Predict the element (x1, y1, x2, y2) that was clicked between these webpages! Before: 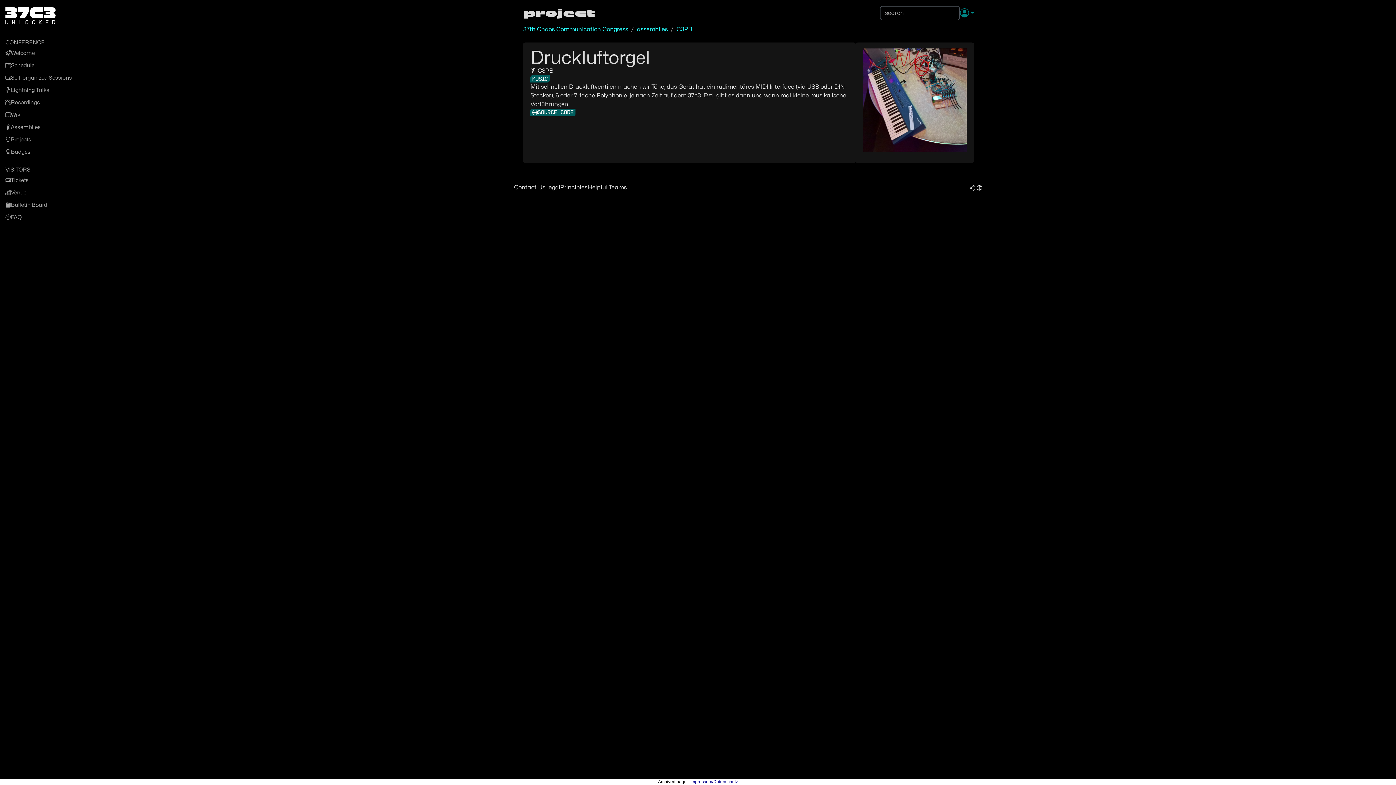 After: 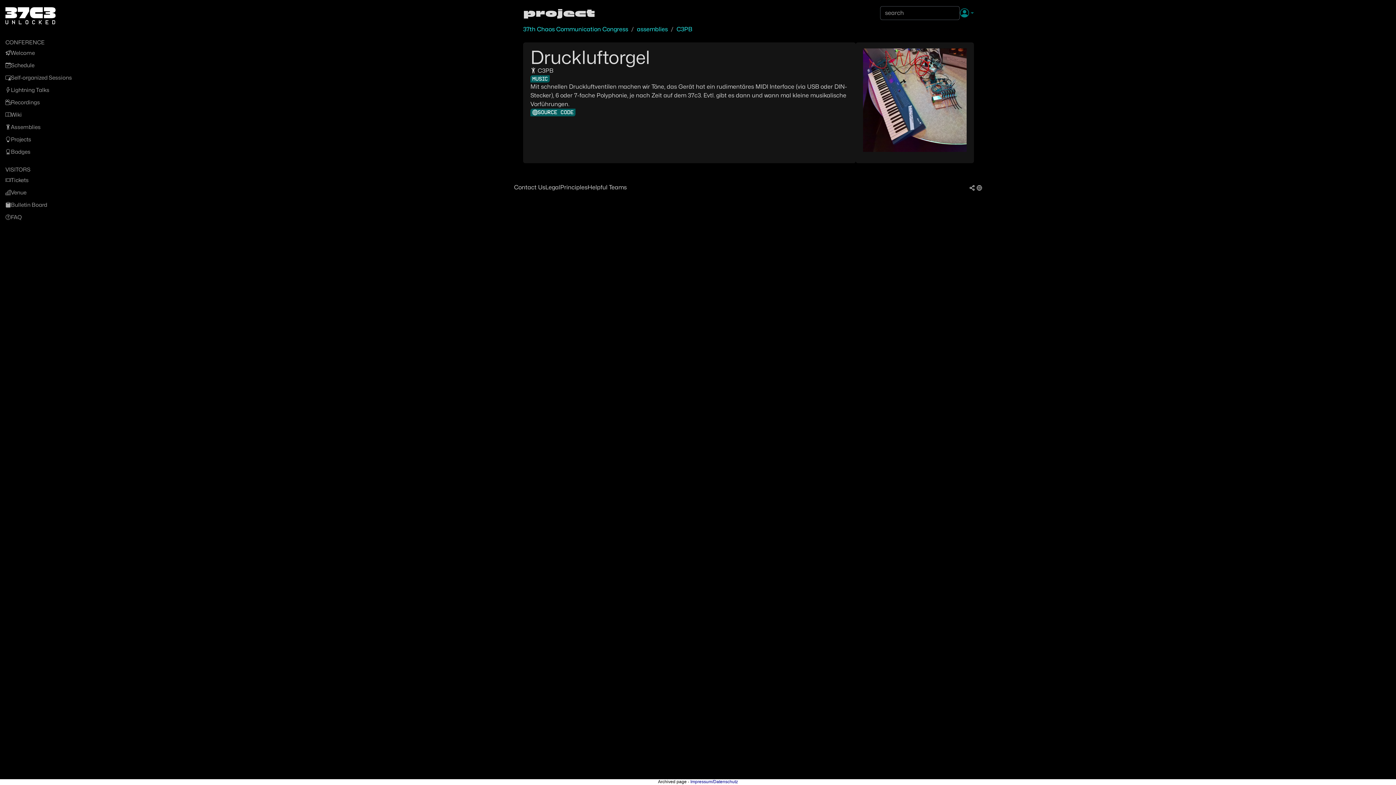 Action: label: SOURCE CODE bbox: (530, 108, 575, 116)